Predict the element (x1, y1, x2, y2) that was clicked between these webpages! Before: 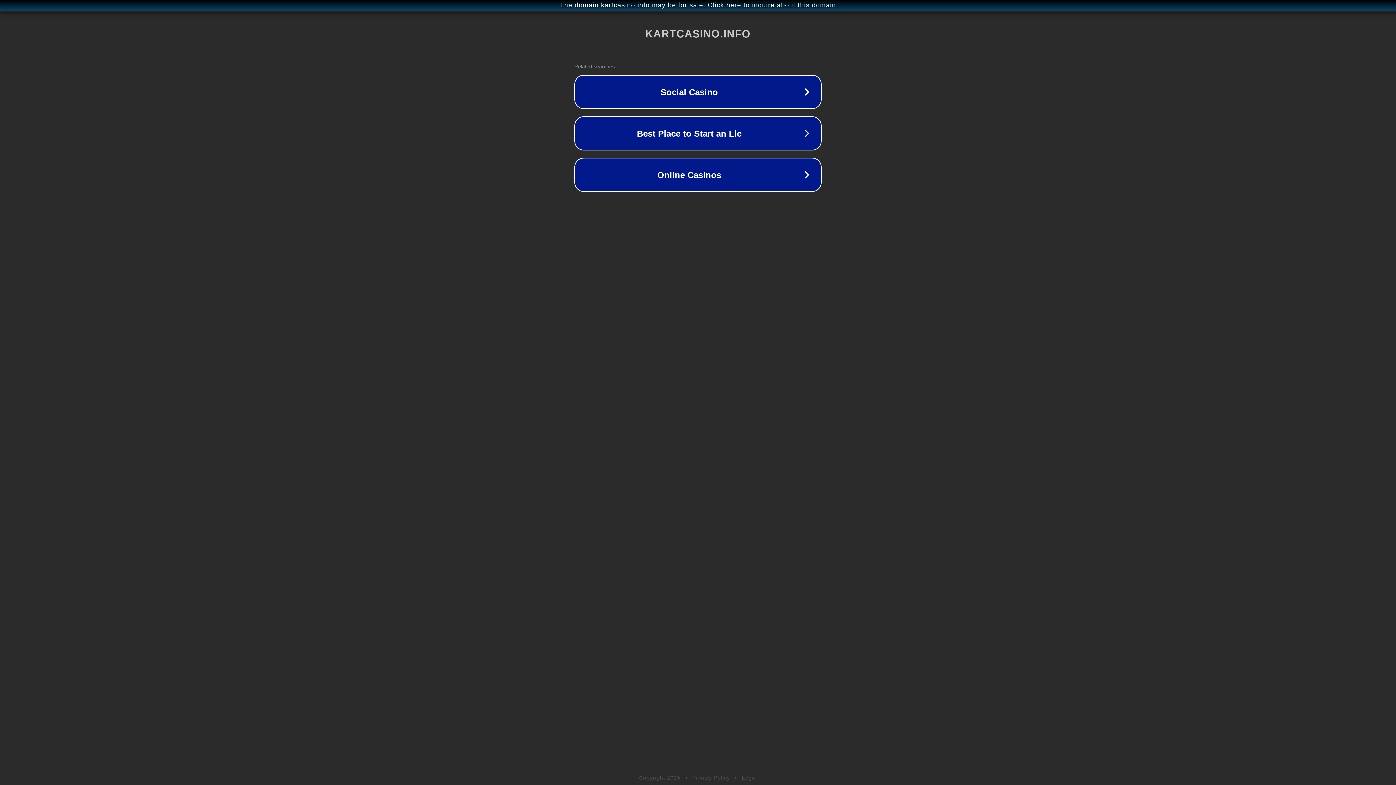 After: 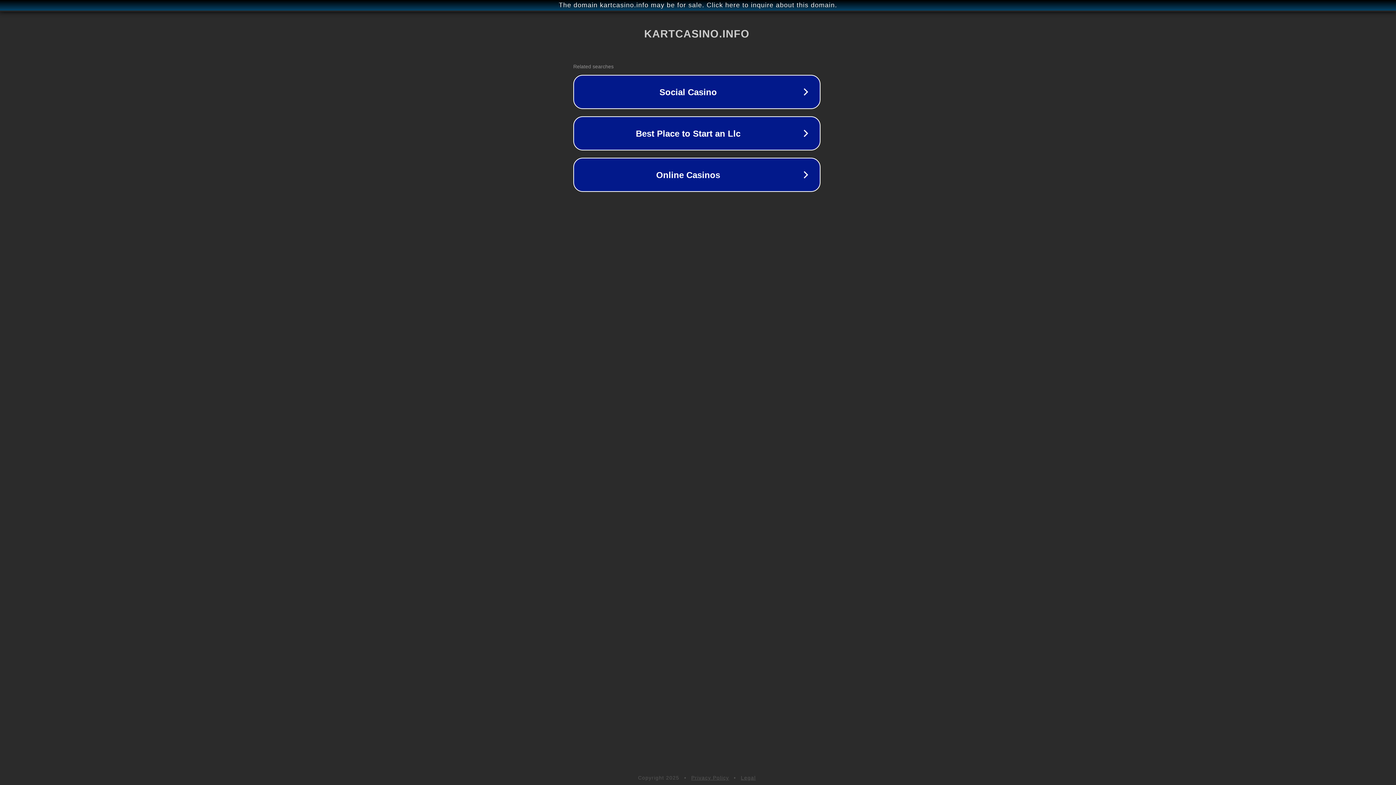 Action: label: The domain kartcasino.info may be for sale. Click here to inquire about this domain. bbox: (1, 1, 1397, 9)